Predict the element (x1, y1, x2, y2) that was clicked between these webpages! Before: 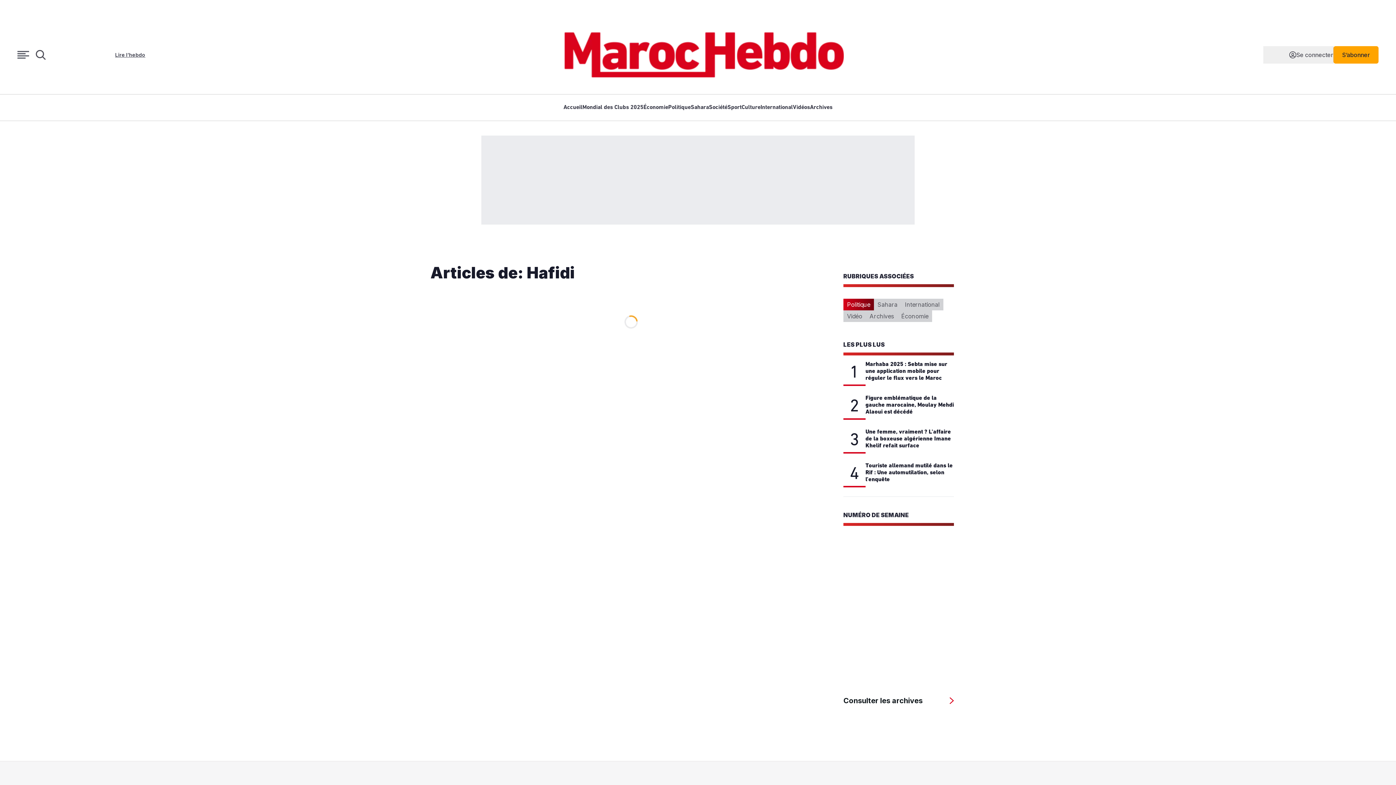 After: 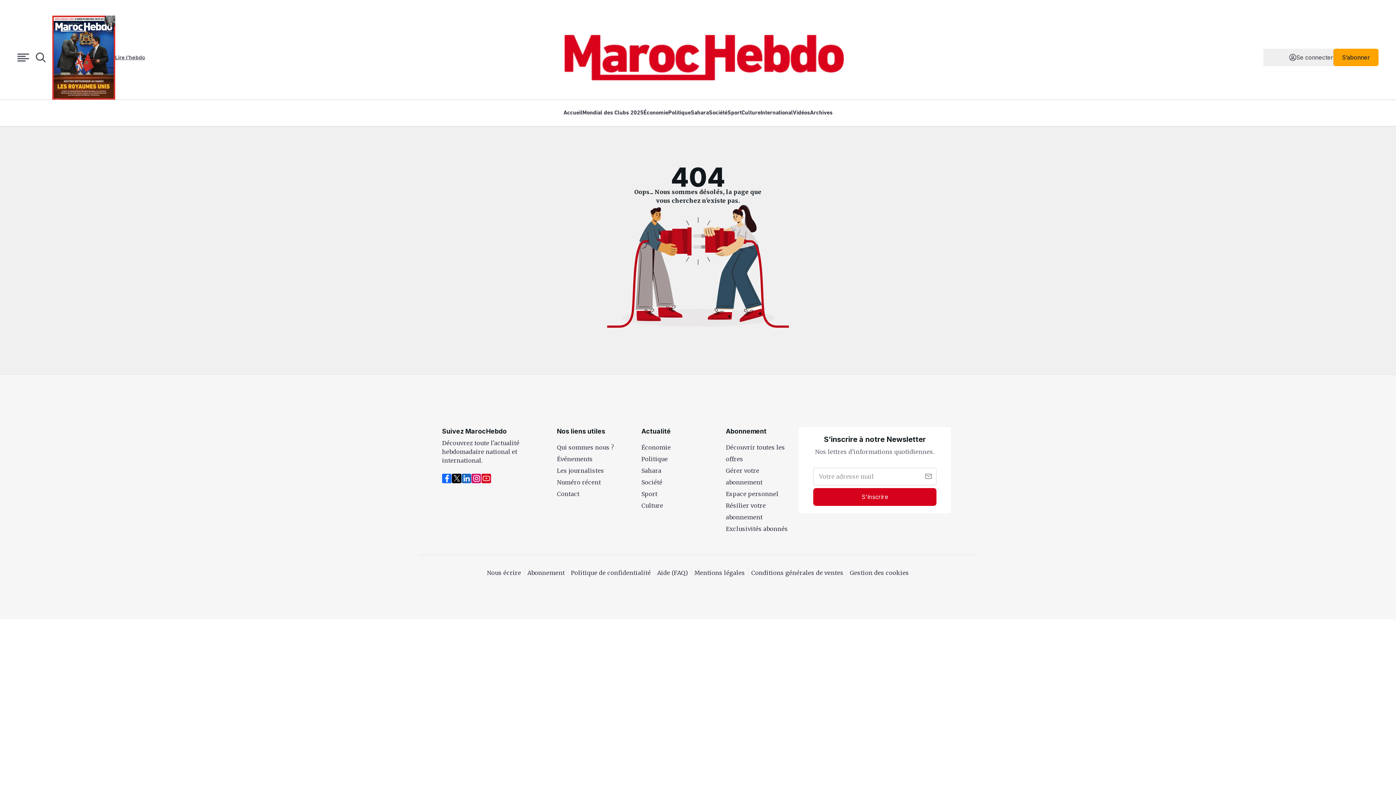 Action: label: Sahara bbox: (874, 429, 901, 440)